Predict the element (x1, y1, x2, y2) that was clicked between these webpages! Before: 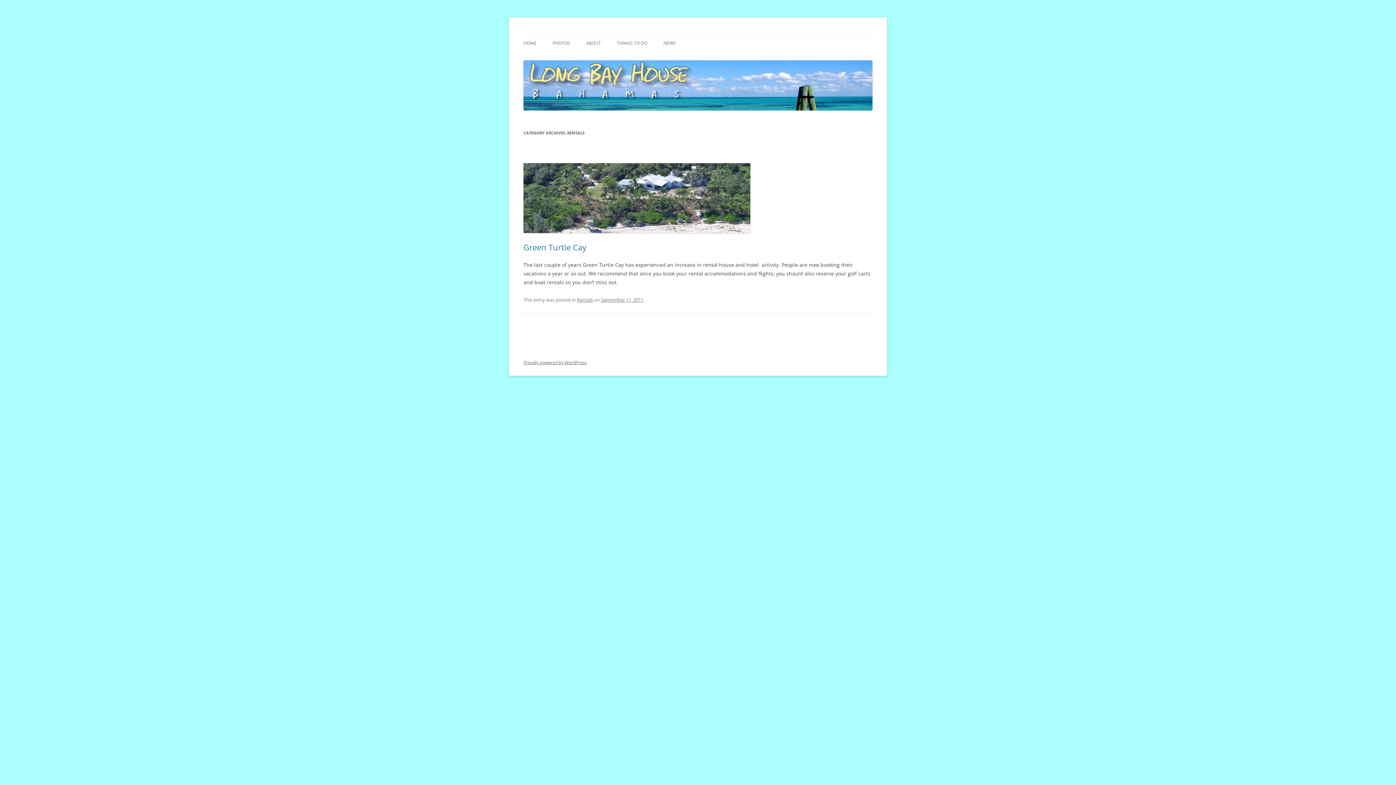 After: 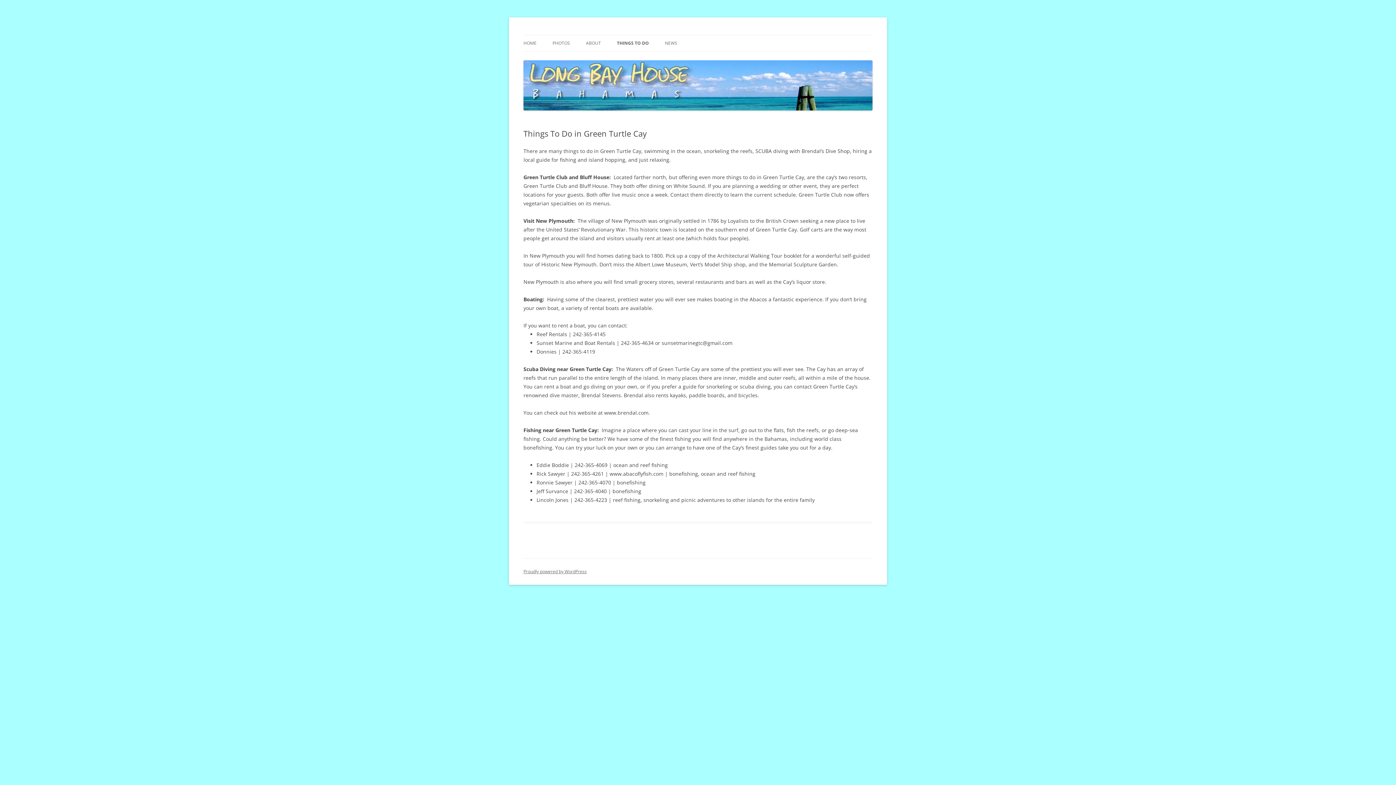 Action: label: THINGS TO DO bbox: (617, 35, 647, 51)